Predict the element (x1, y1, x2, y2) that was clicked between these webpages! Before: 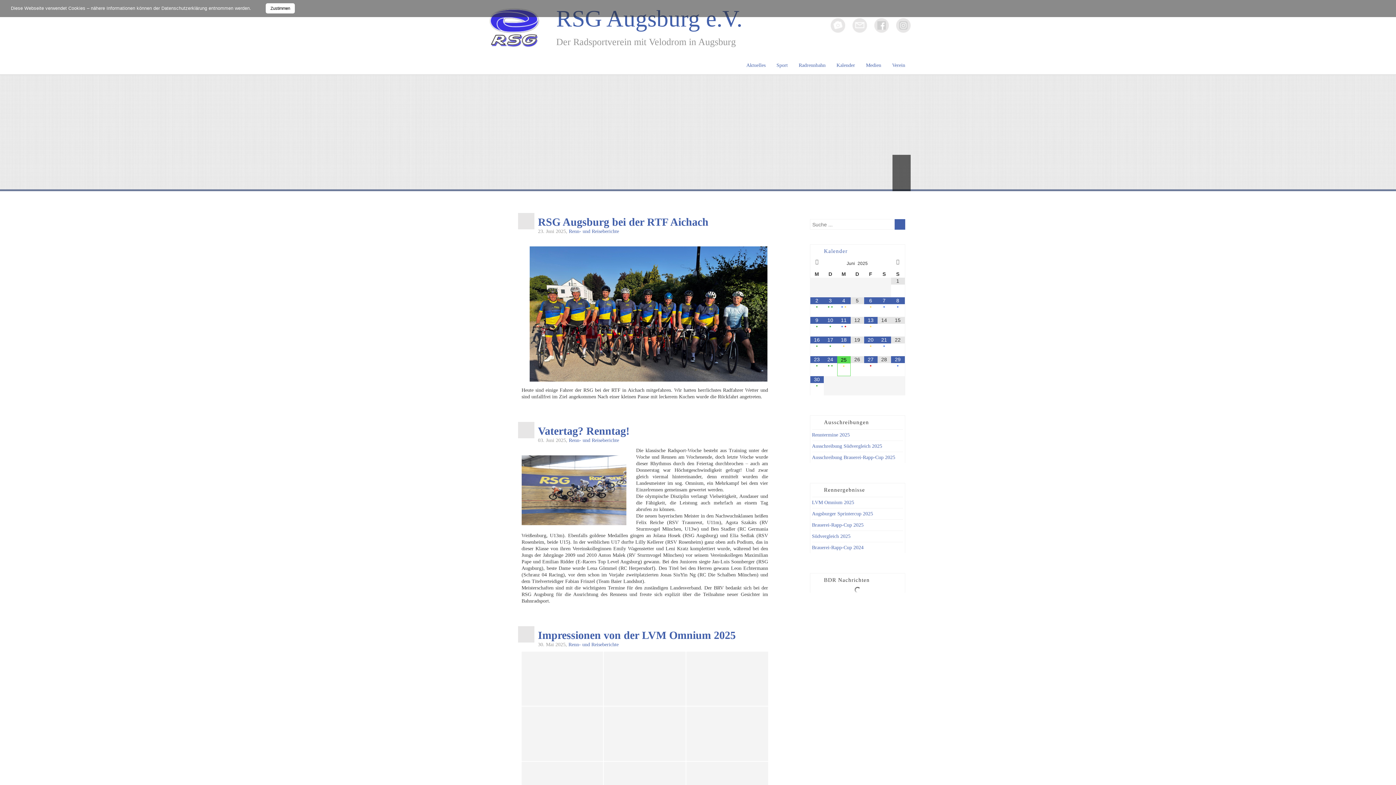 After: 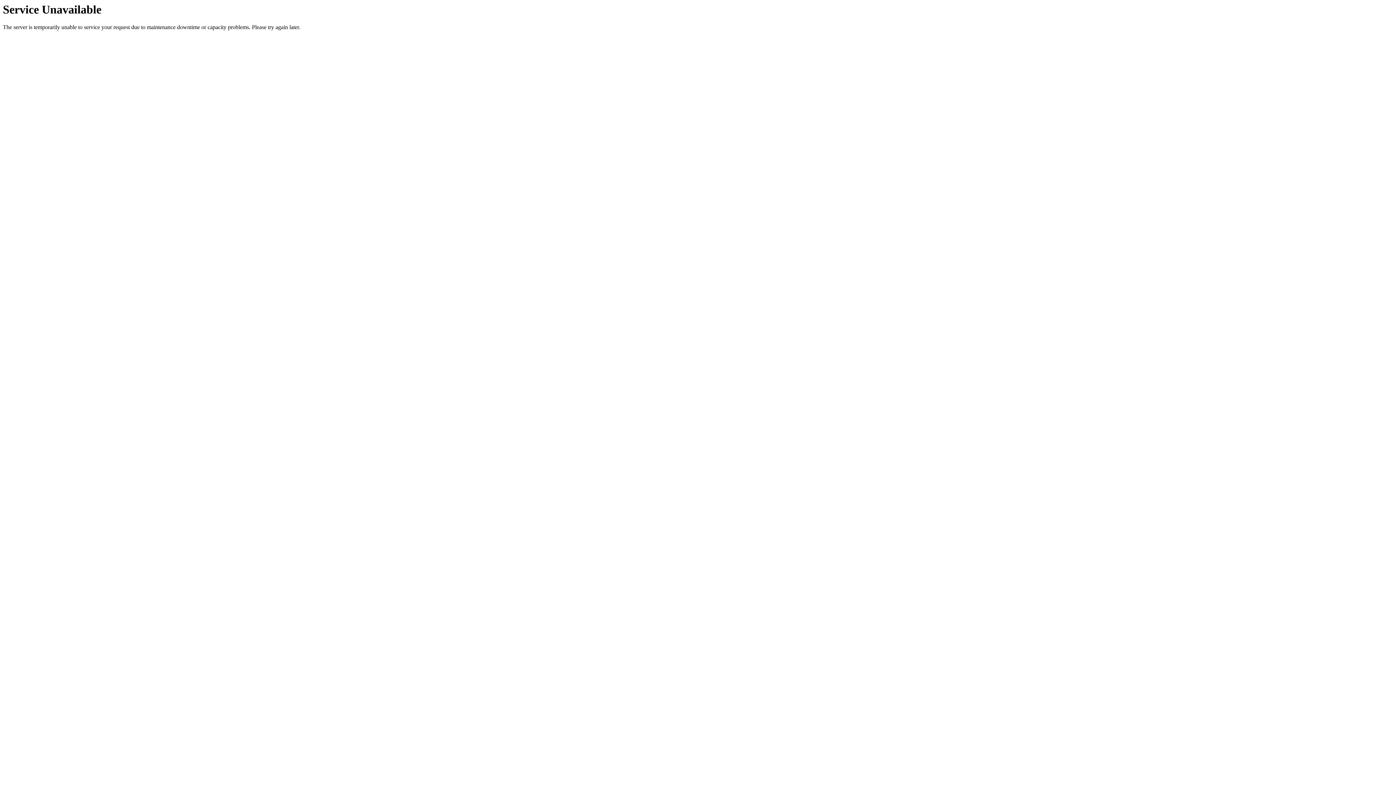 Action: label: Brauerei-Rapp-Cup 2025 bbox: (812, 521, 903, 529)